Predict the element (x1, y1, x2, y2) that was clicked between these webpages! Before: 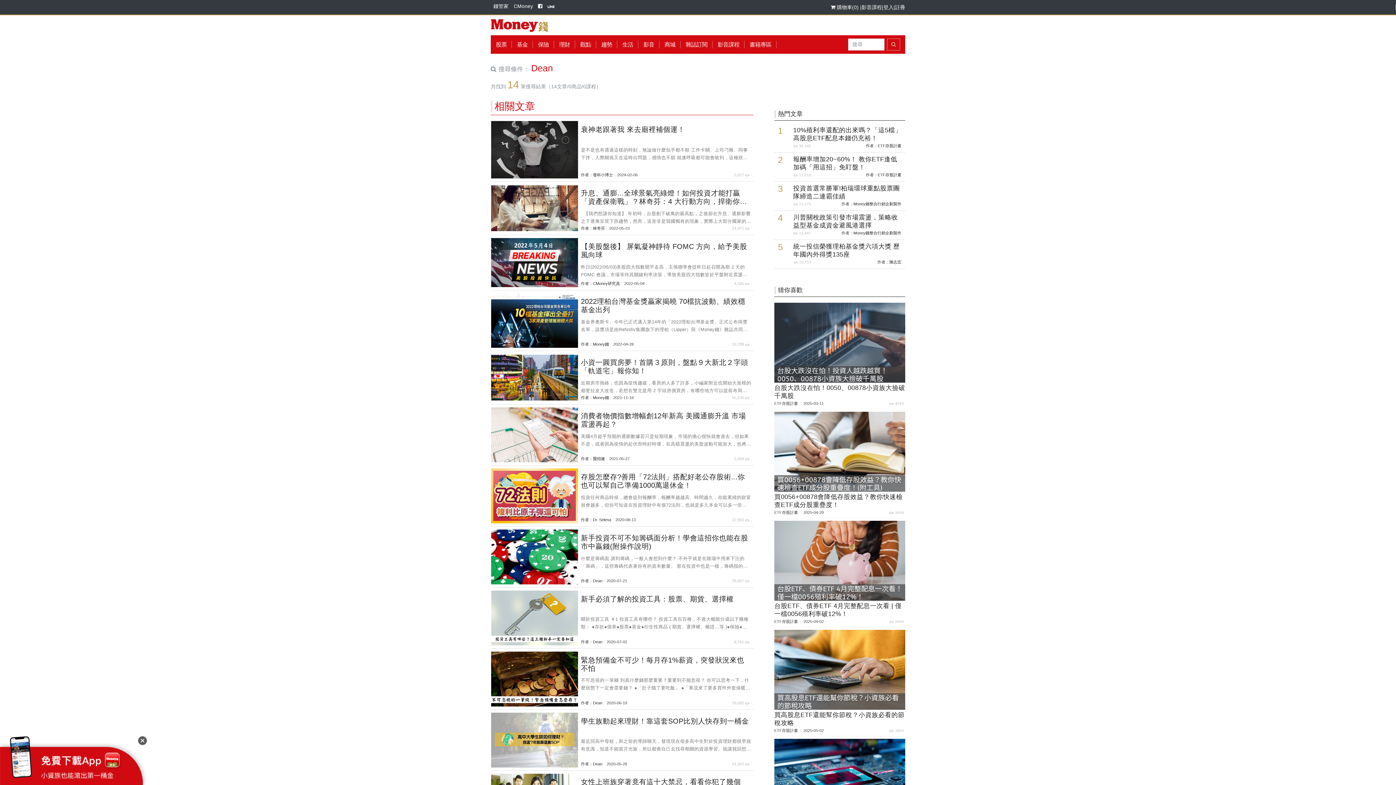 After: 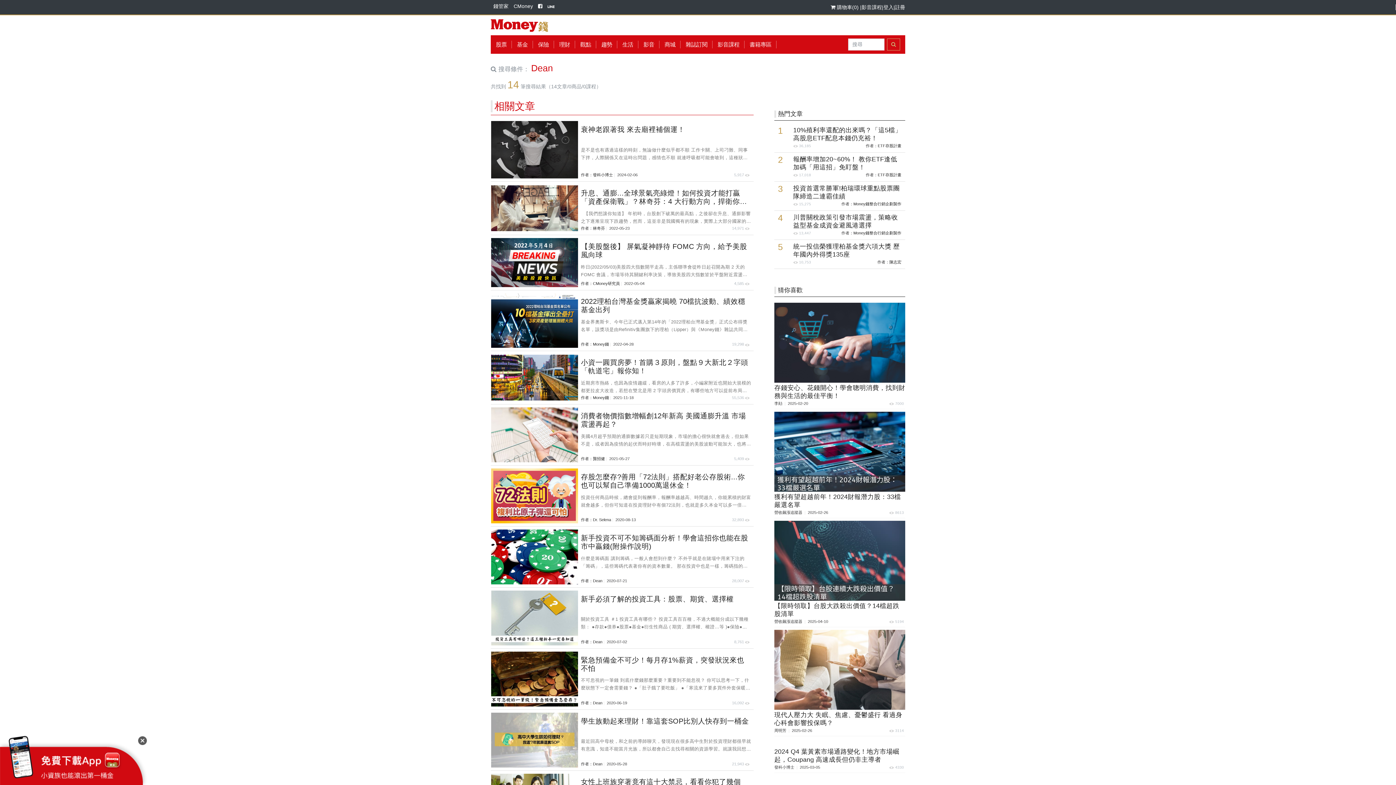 Action: bbox: (593, 639, 602, 644) label: Dean